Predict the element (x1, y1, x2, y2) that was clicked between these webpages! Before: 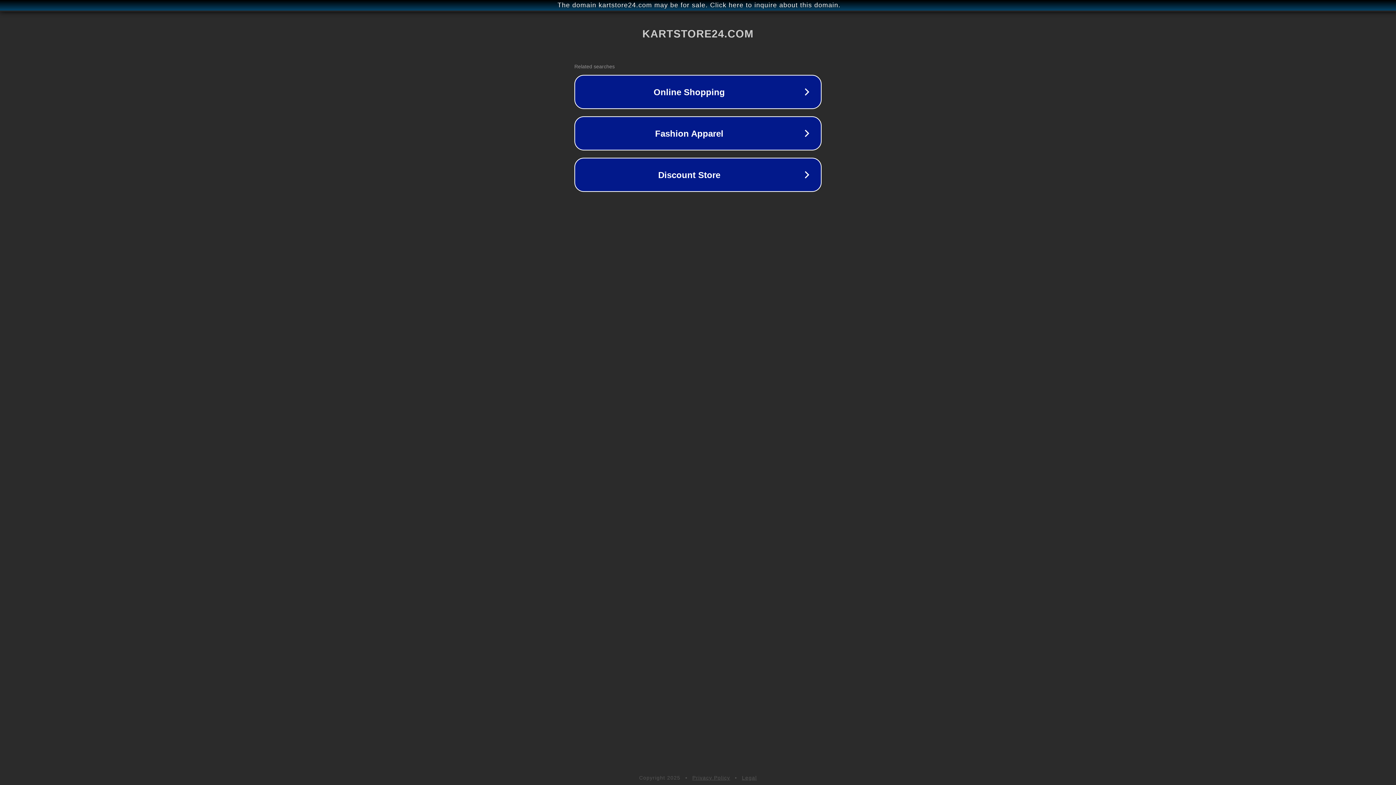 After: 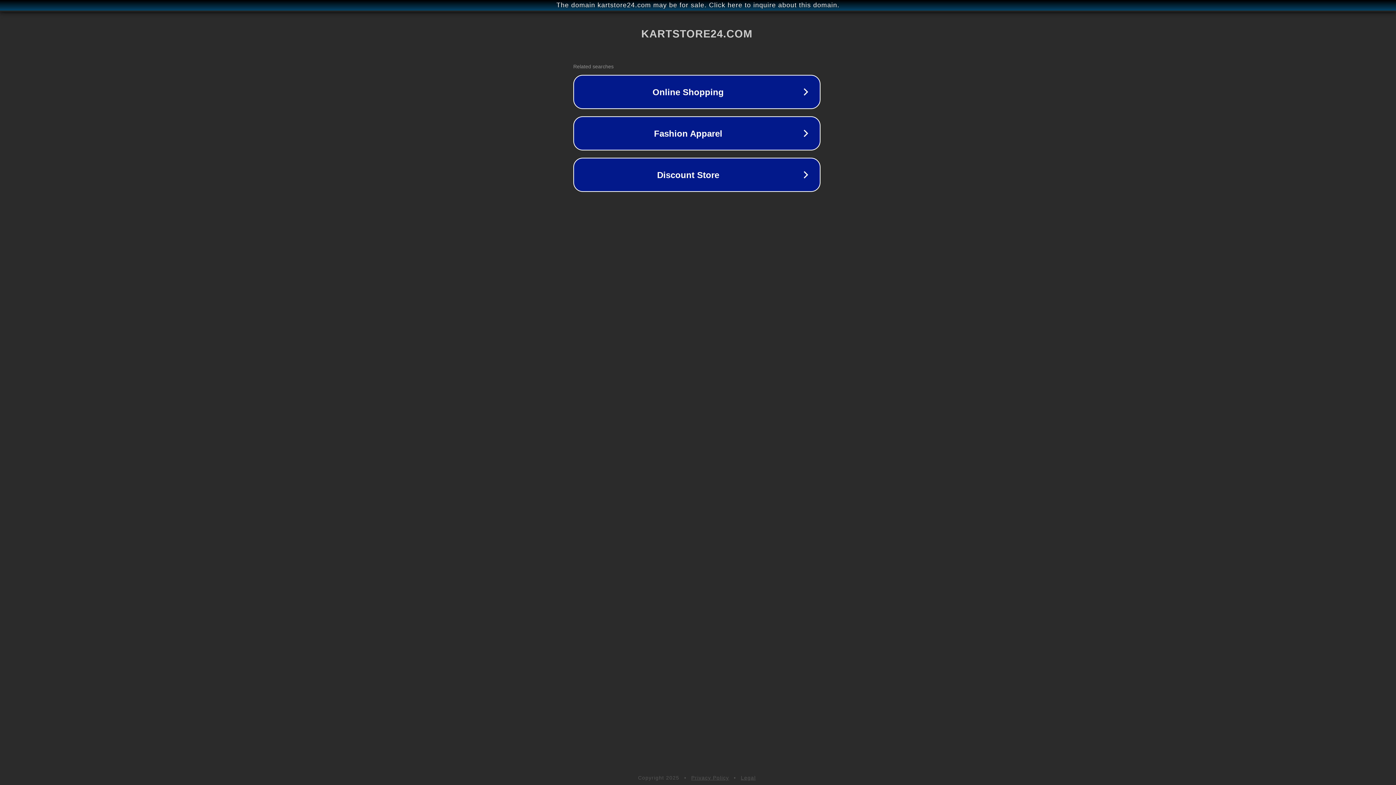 Action: label: The domain kartstore24.com may be for sale. Click here to inquire about this domain. bbox: (1, 1, 1397, 9)